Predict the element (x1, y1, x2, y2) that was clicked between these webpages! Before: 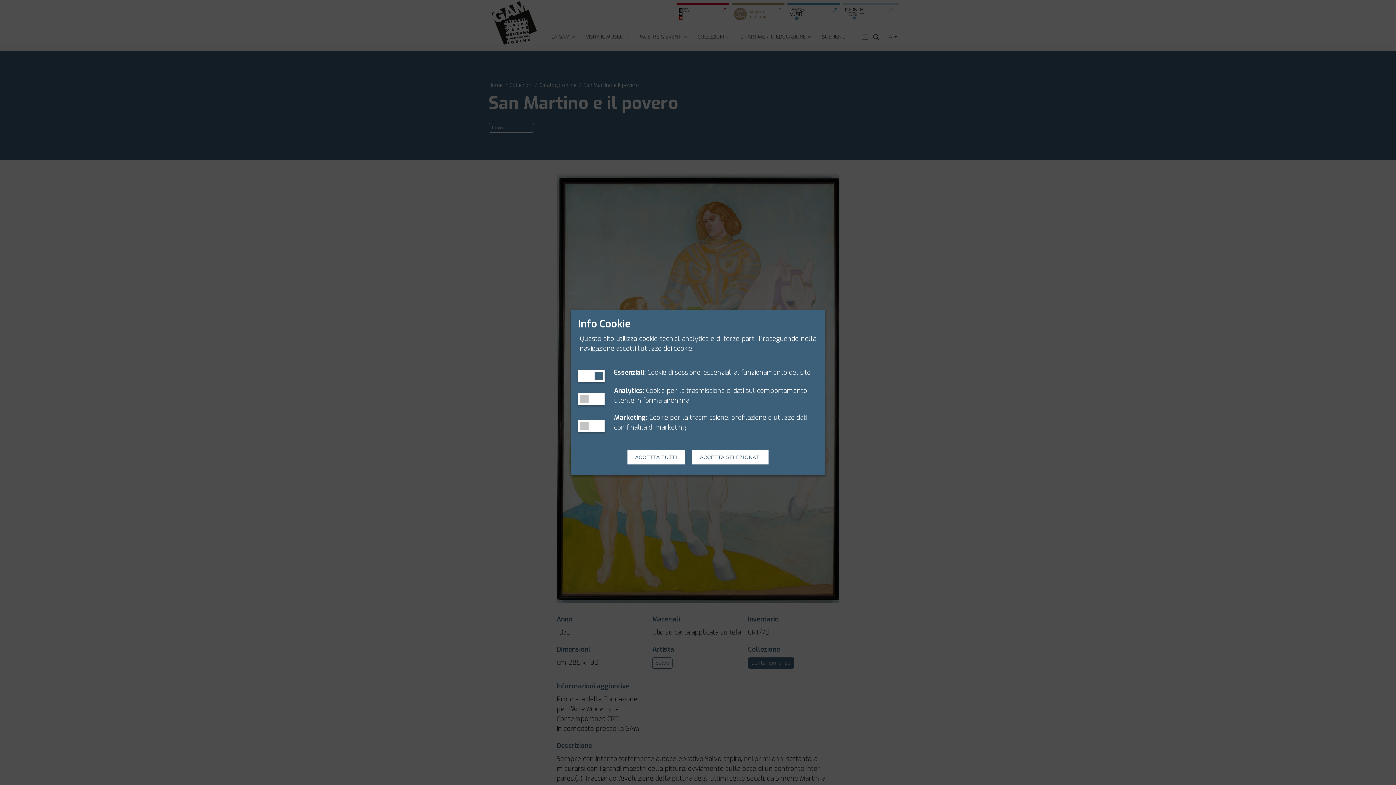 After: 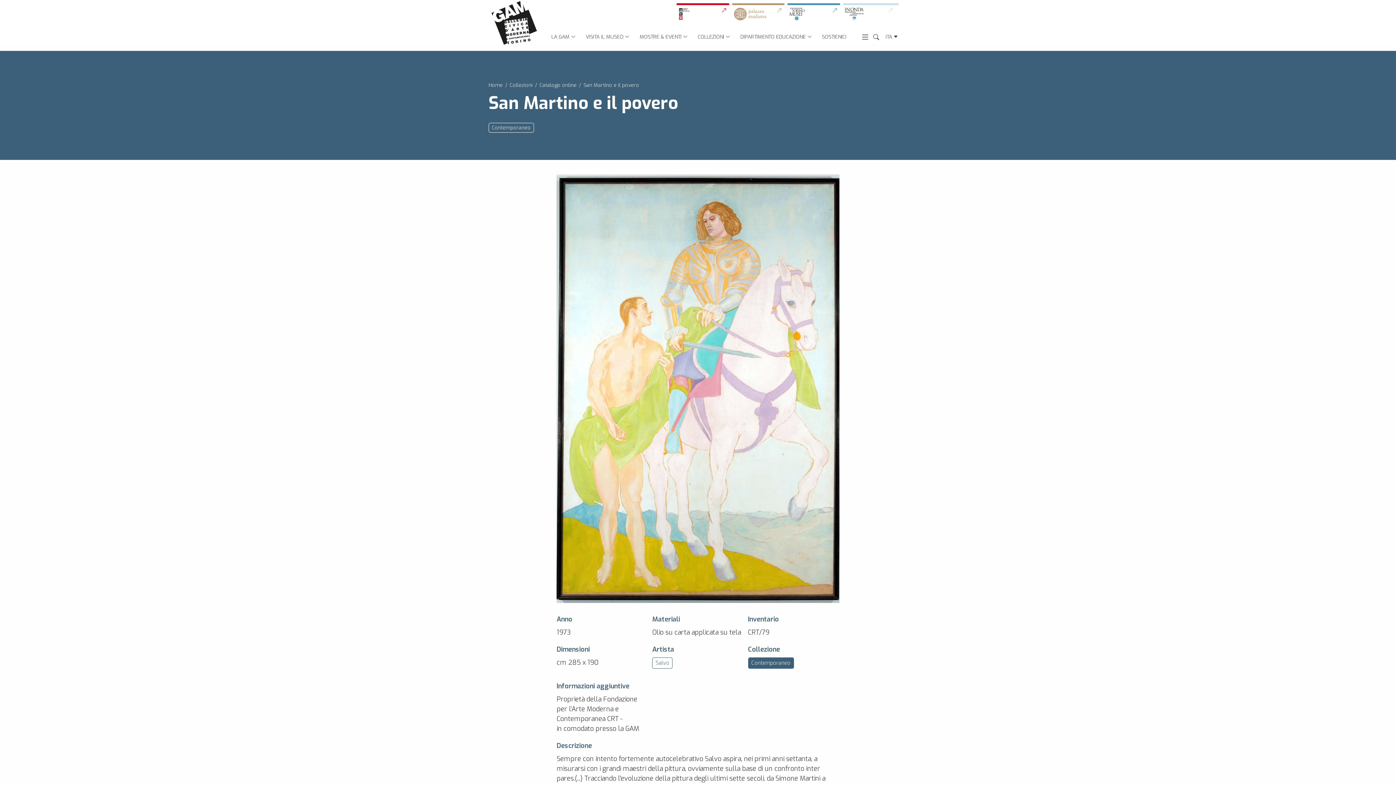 Action: bbox: (692, 450, 768, 464) label: ACCETTA SELEZIONATI